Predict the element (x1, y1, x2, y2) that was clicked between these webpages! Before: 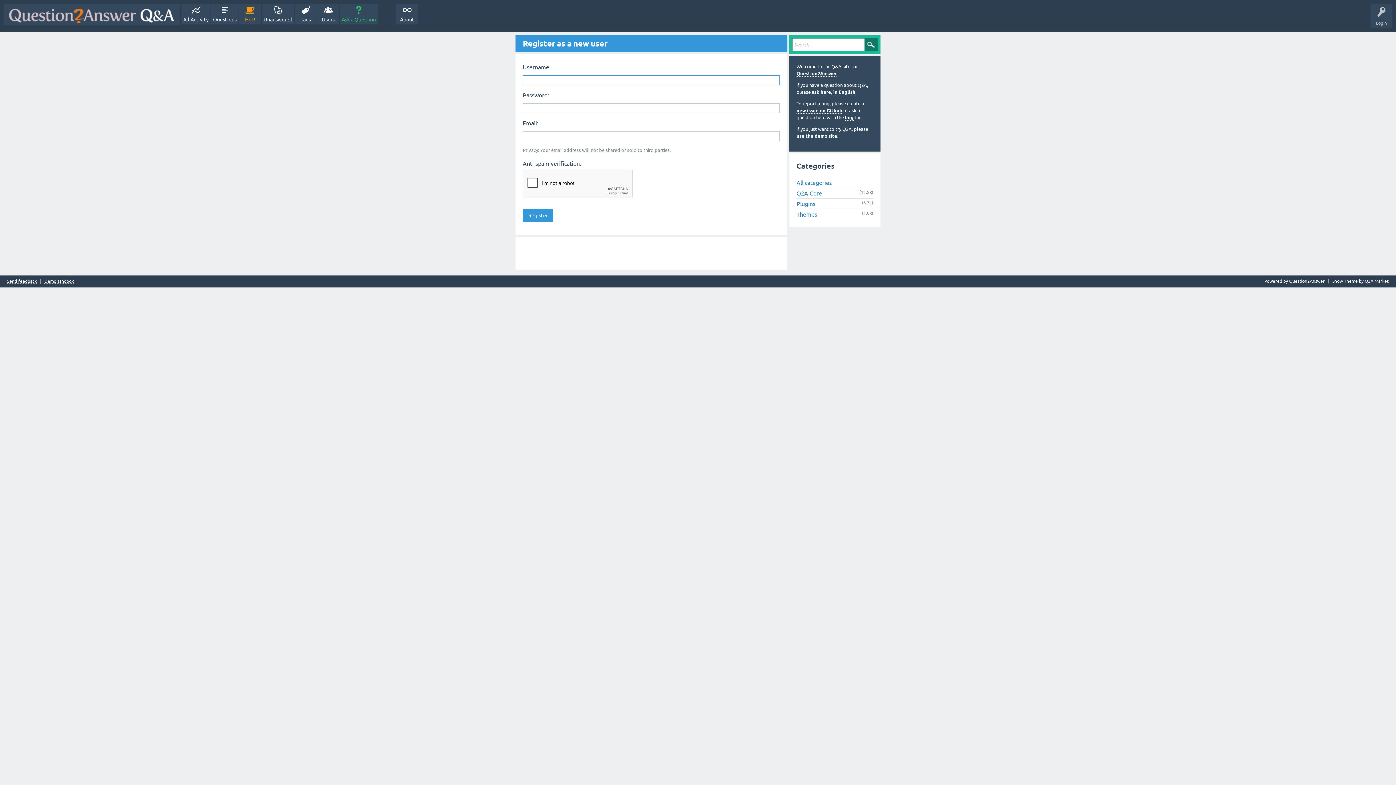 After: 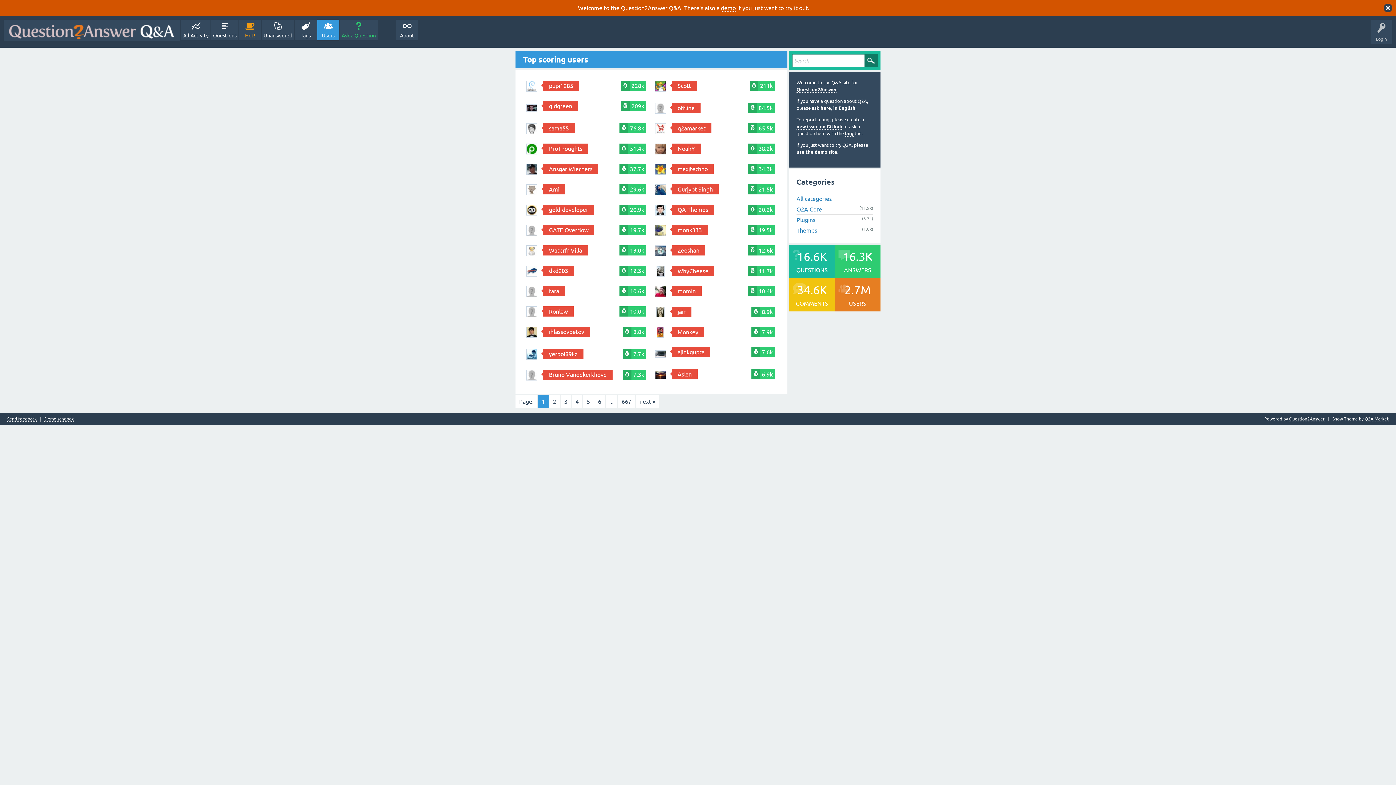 Action: label: Users bbox: (317, 3, 339, 24)